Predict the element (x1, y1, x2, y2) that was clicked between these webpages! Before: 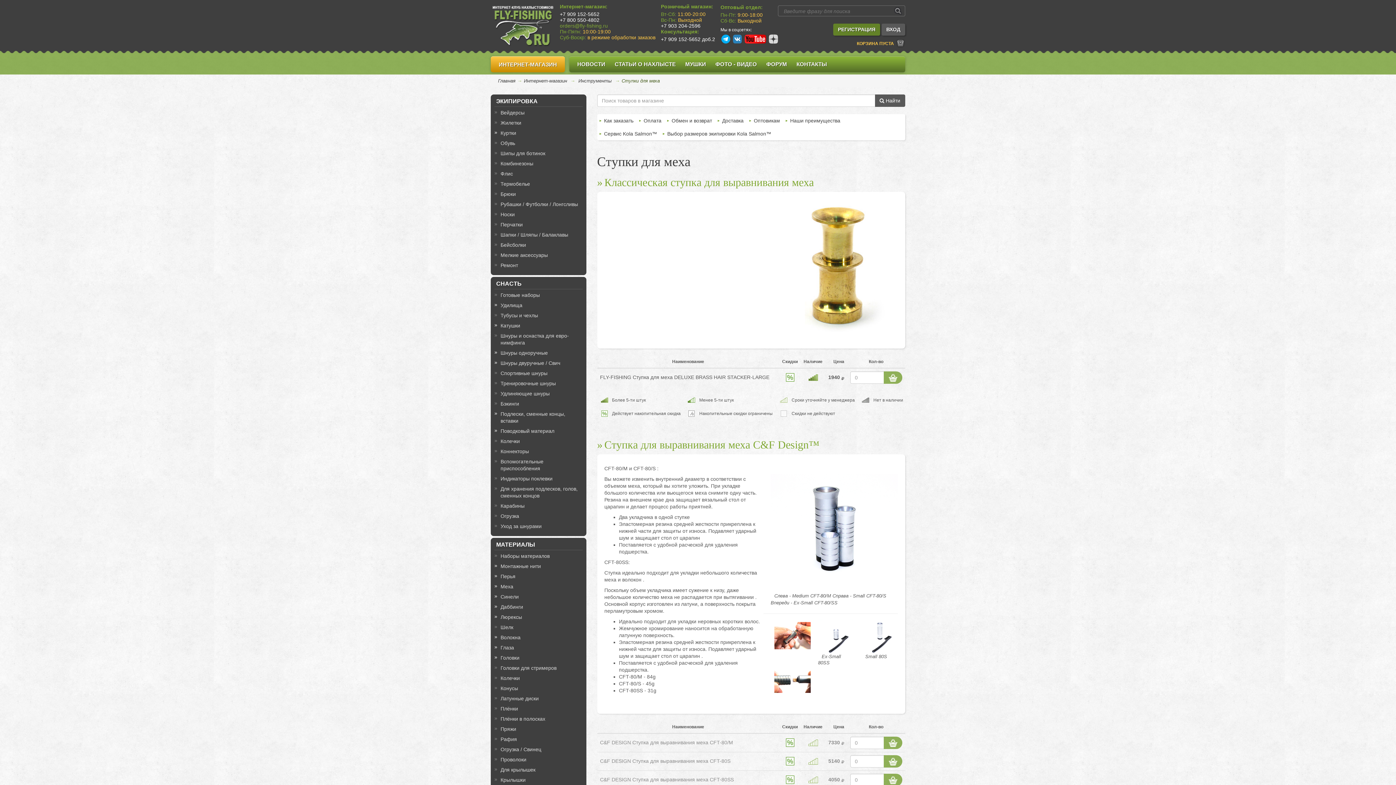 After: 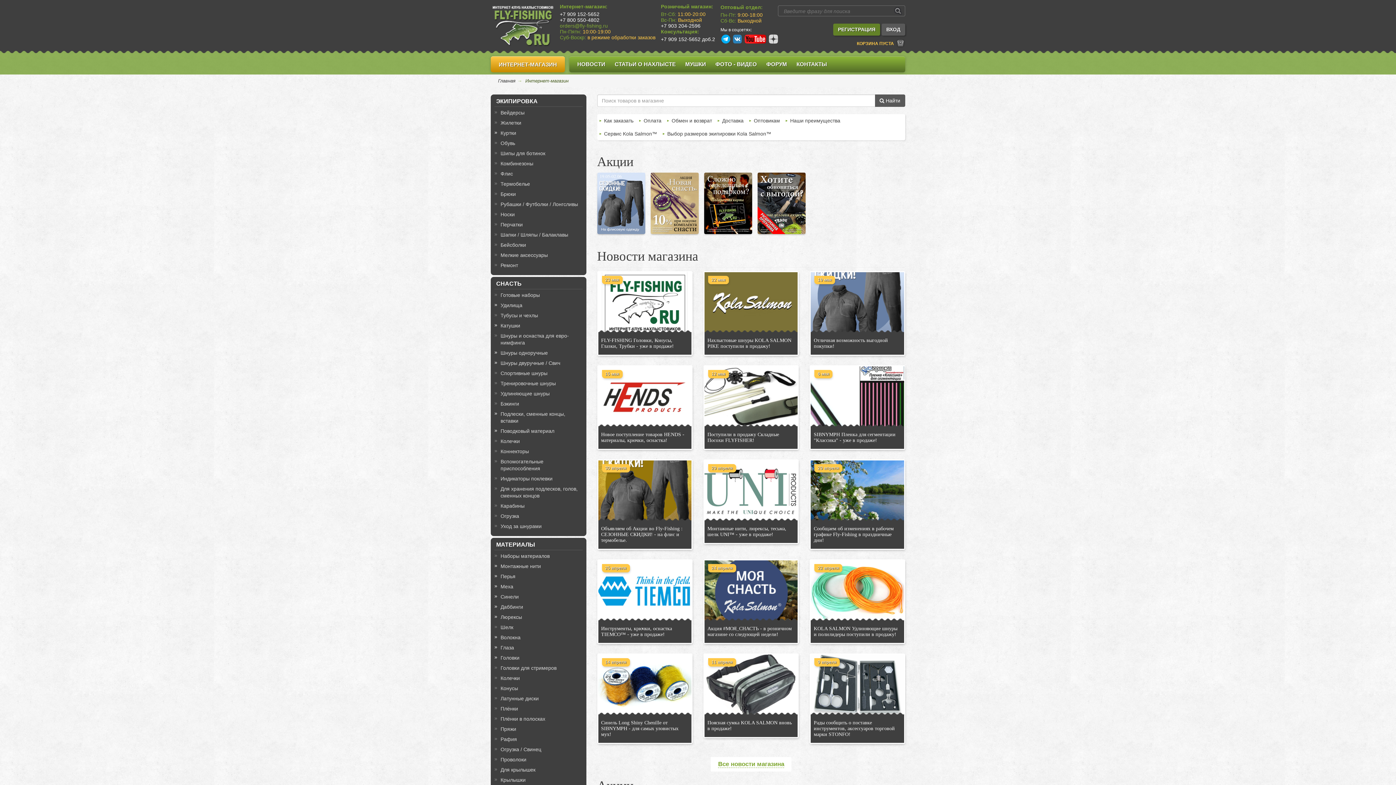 Action: bbox: (490, 56, 565, 72) label: ИНТЕРНЕТ-МАГАЗИН